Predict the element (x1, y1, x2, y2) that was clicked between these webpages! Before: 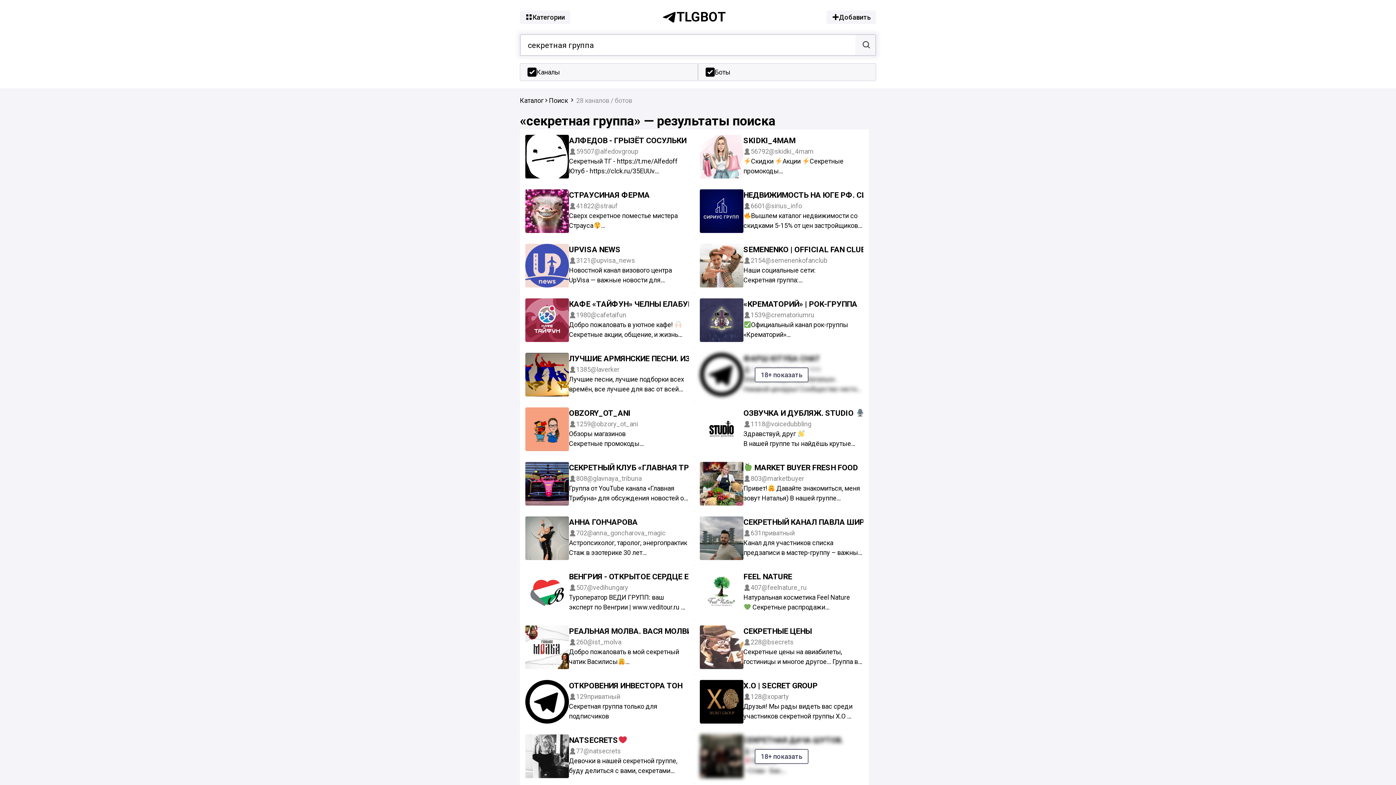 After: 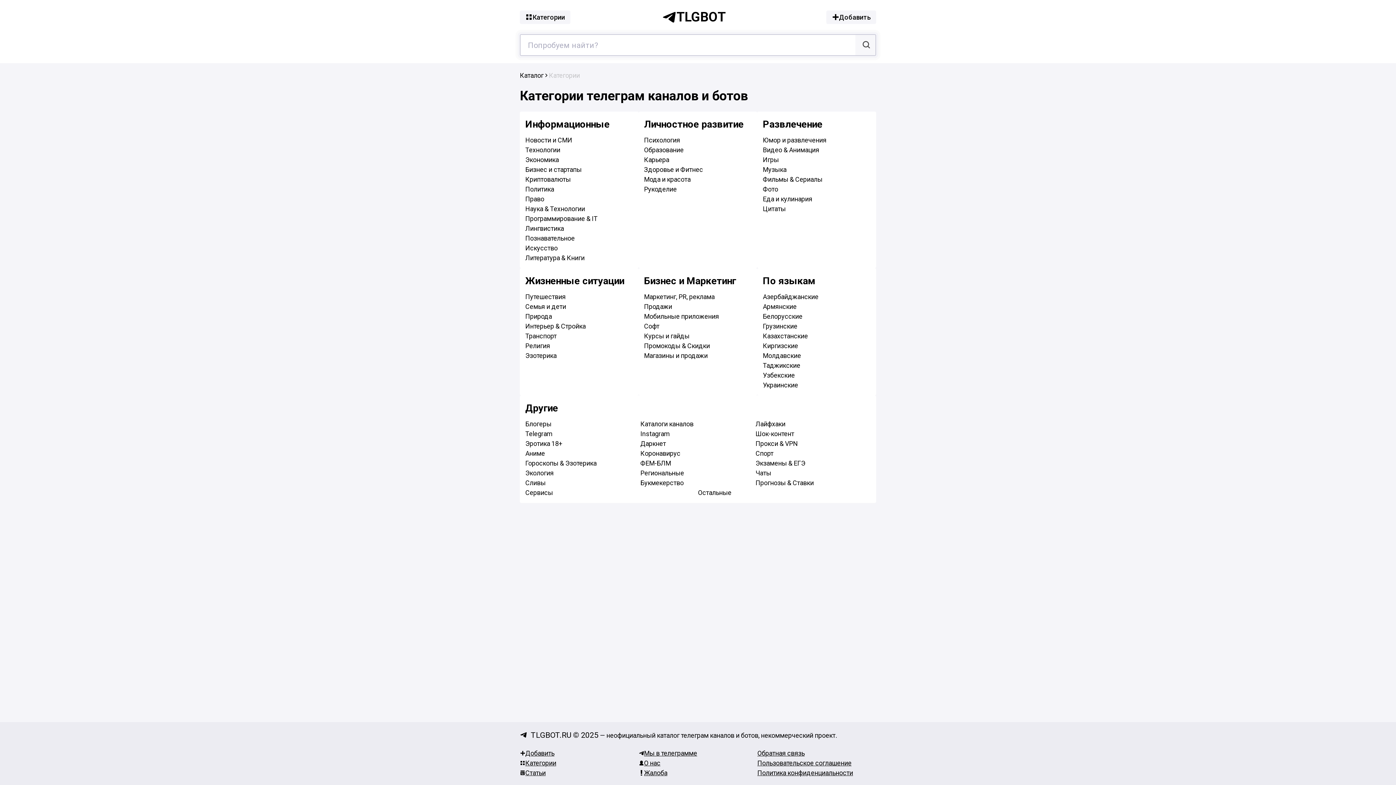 Action: bbox: (520, 10, 570, 23) label: Категории